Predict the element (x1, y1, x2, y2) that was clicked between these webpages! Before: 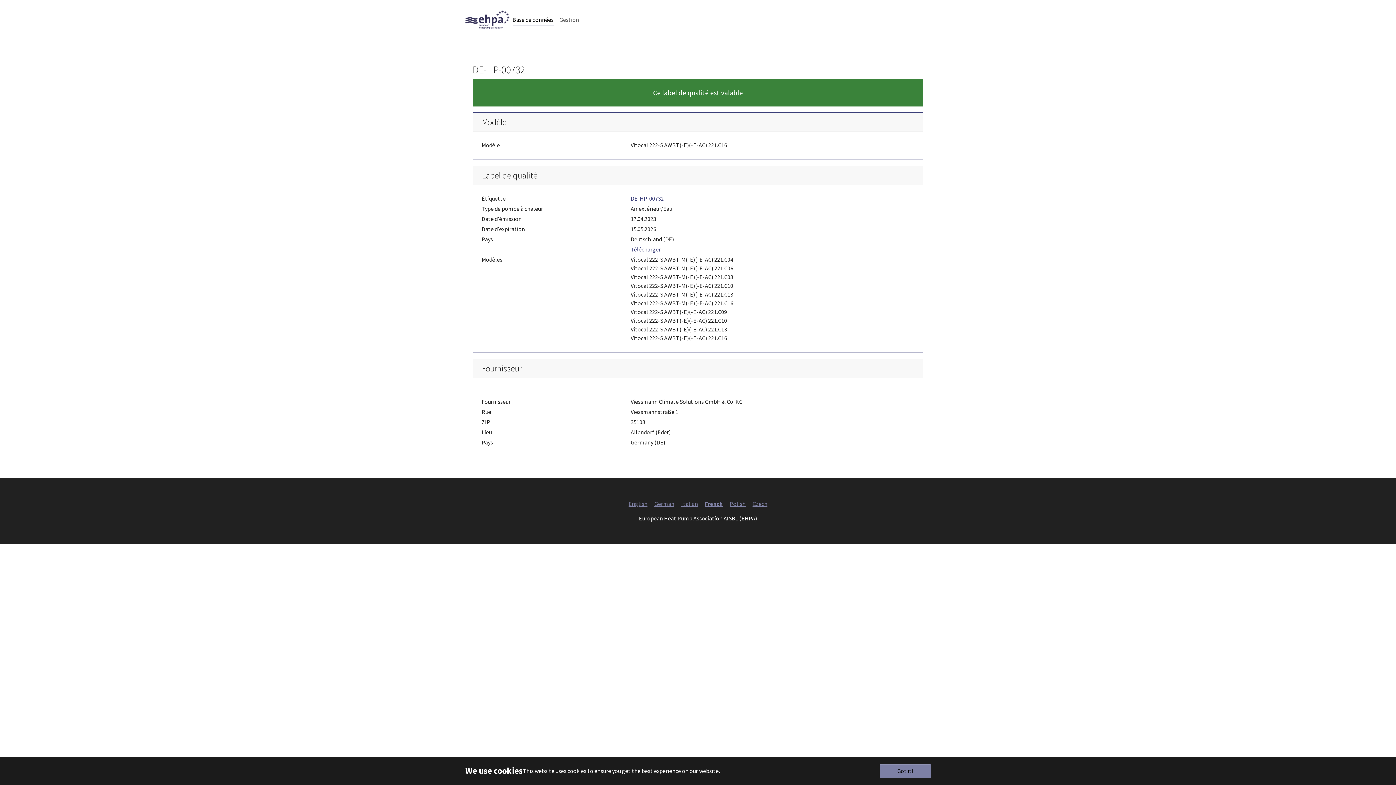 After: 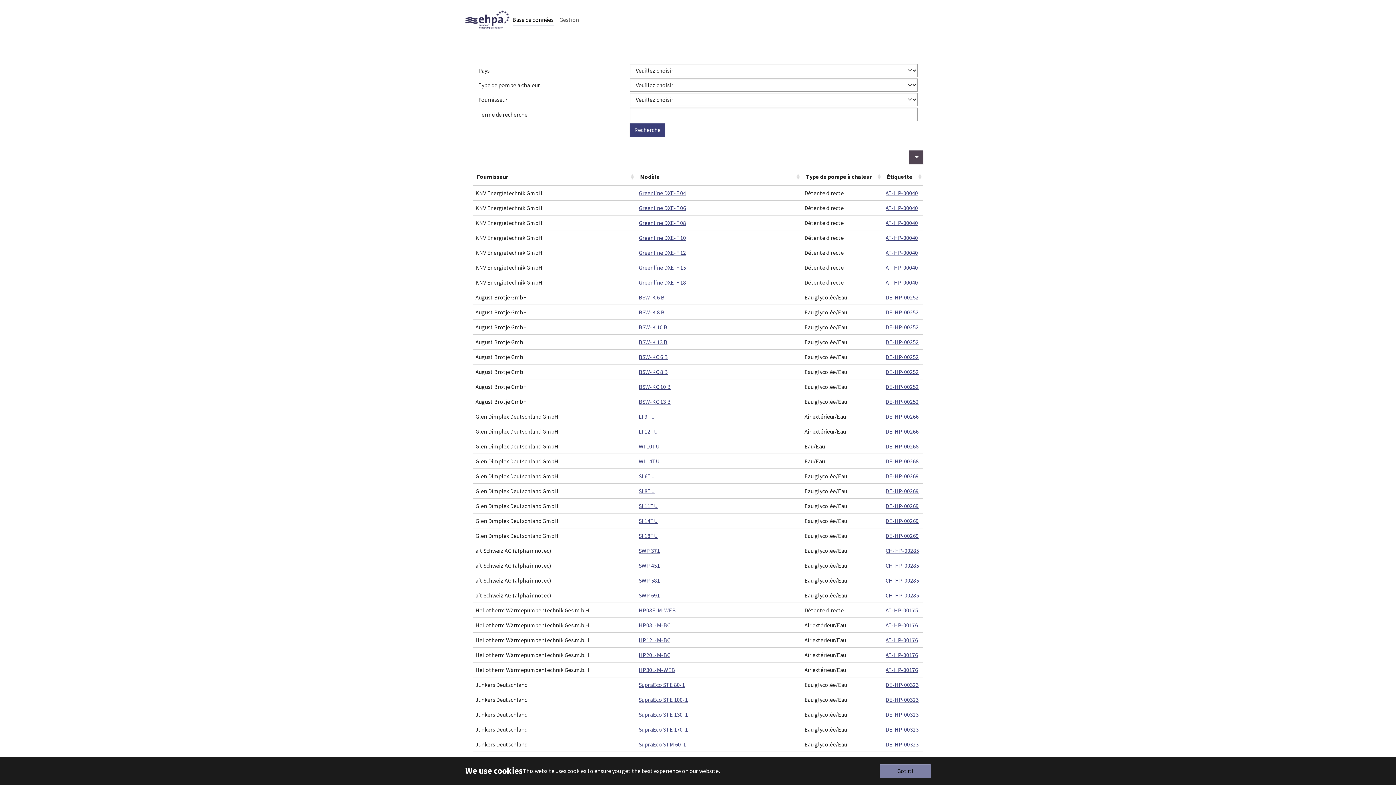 Action: bbox: (705, 500, 722, 507) label: French